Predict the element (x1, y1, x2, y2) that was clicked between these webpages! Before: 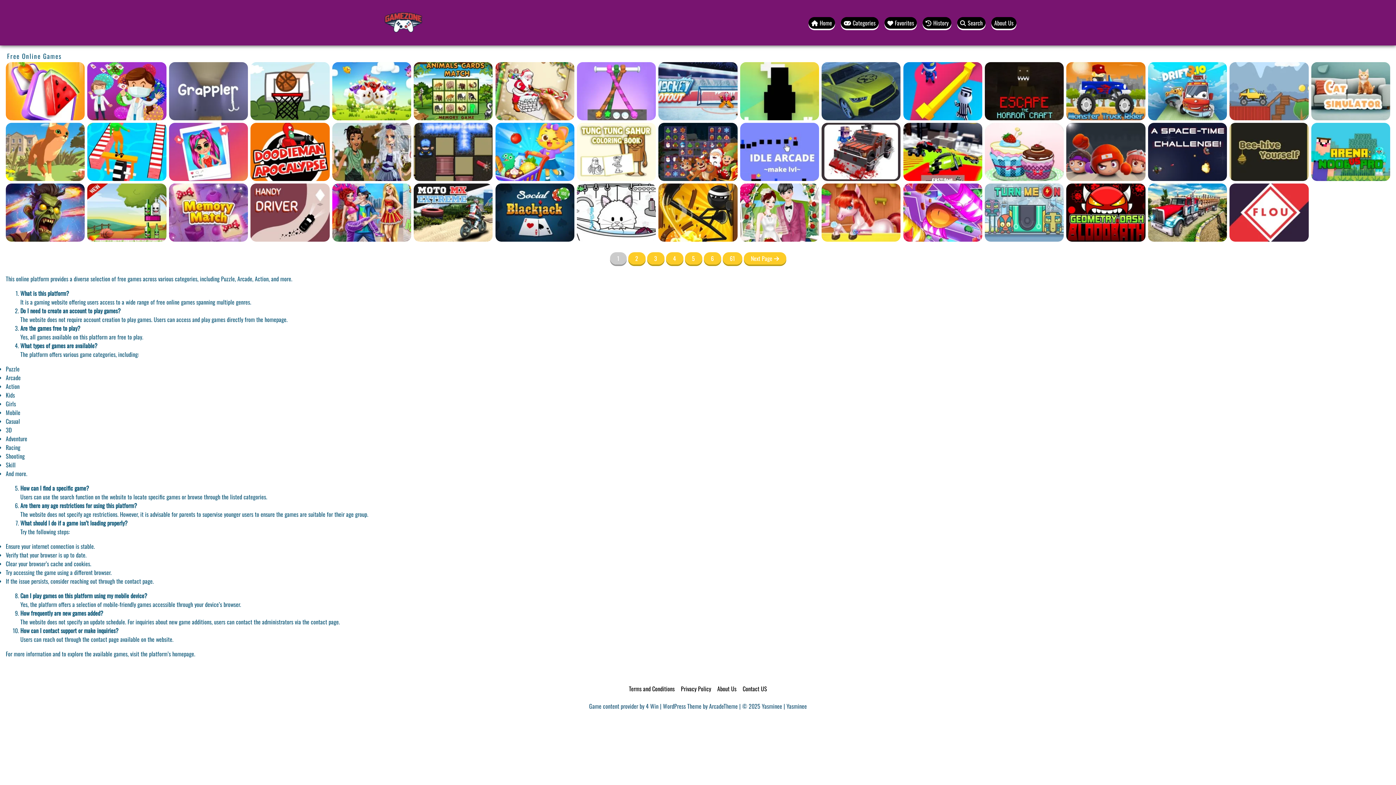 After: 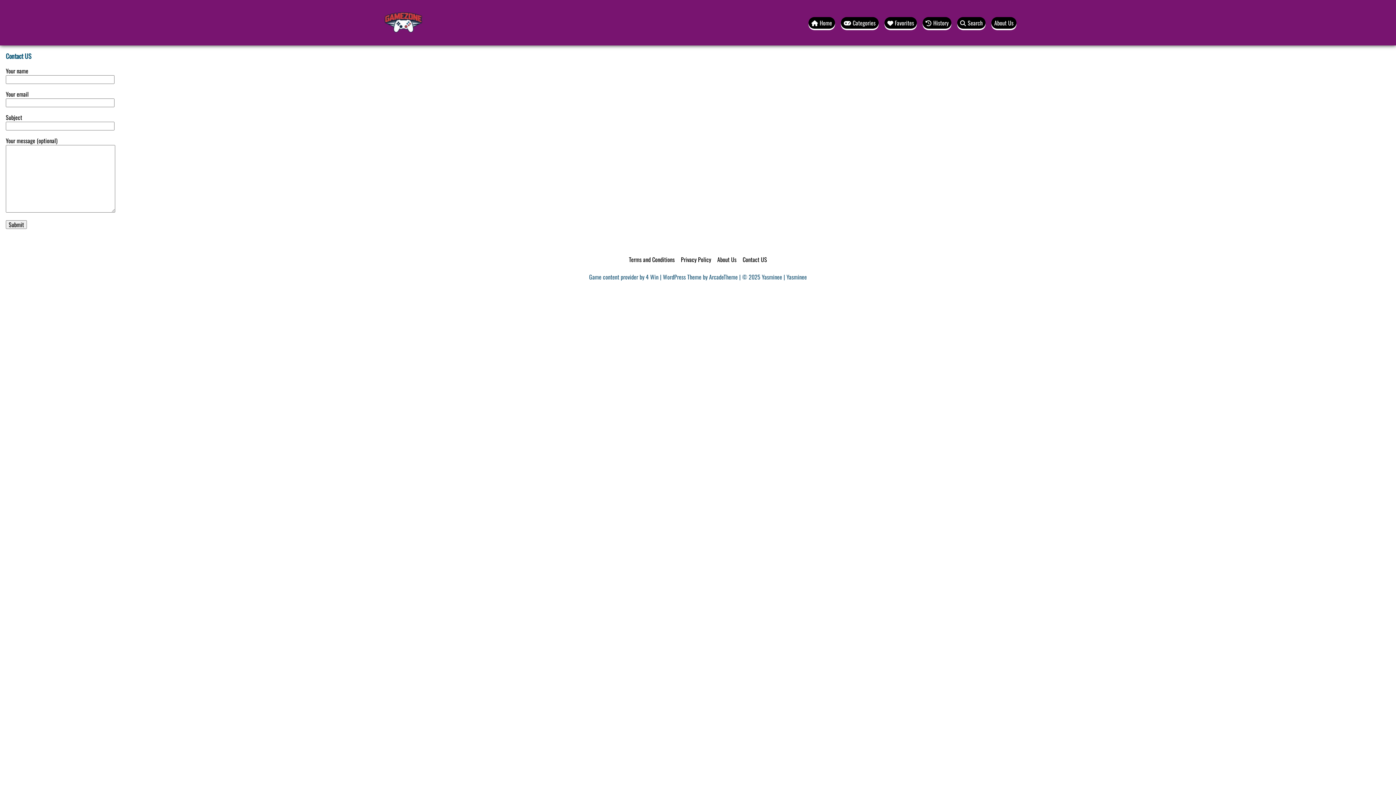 Action: label: Contact US bbox: (742, 684, 767, 693)